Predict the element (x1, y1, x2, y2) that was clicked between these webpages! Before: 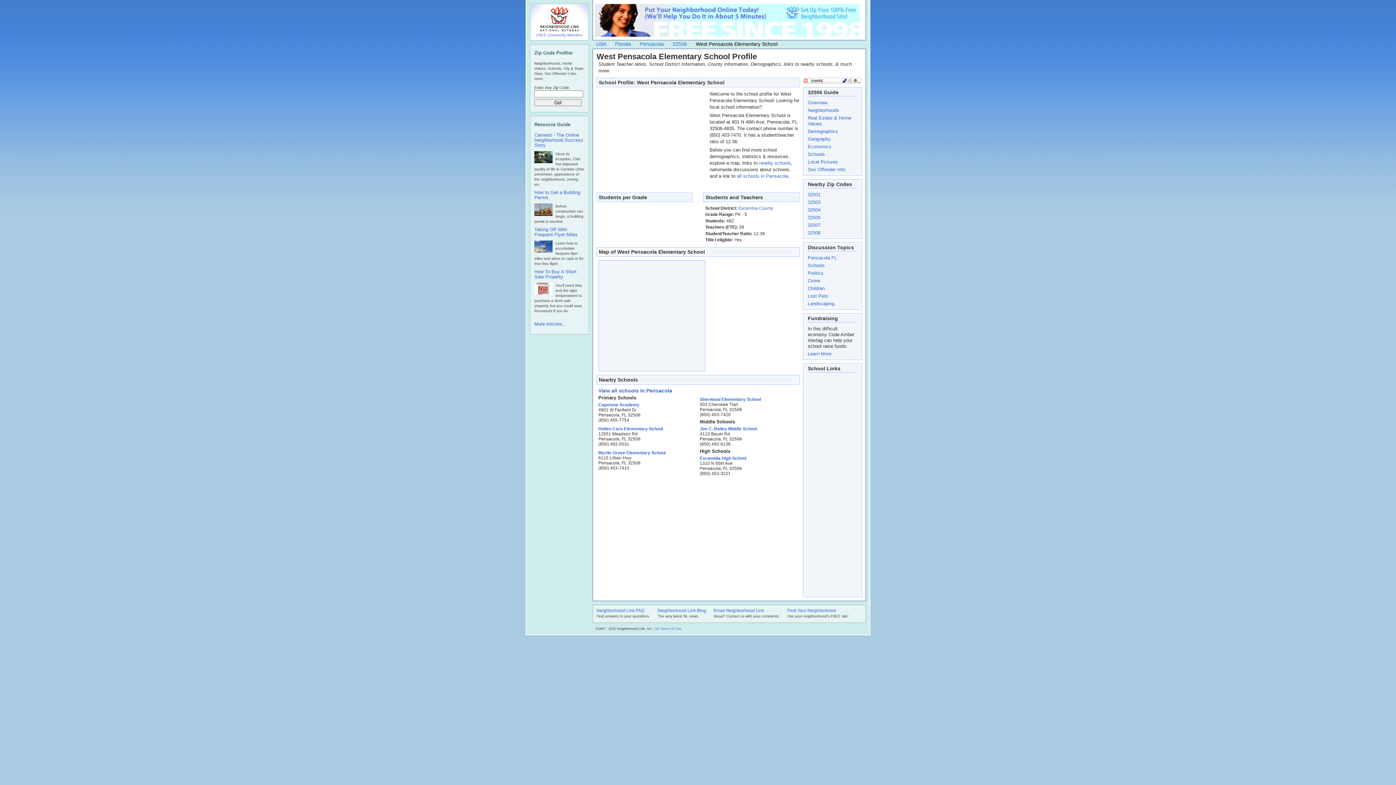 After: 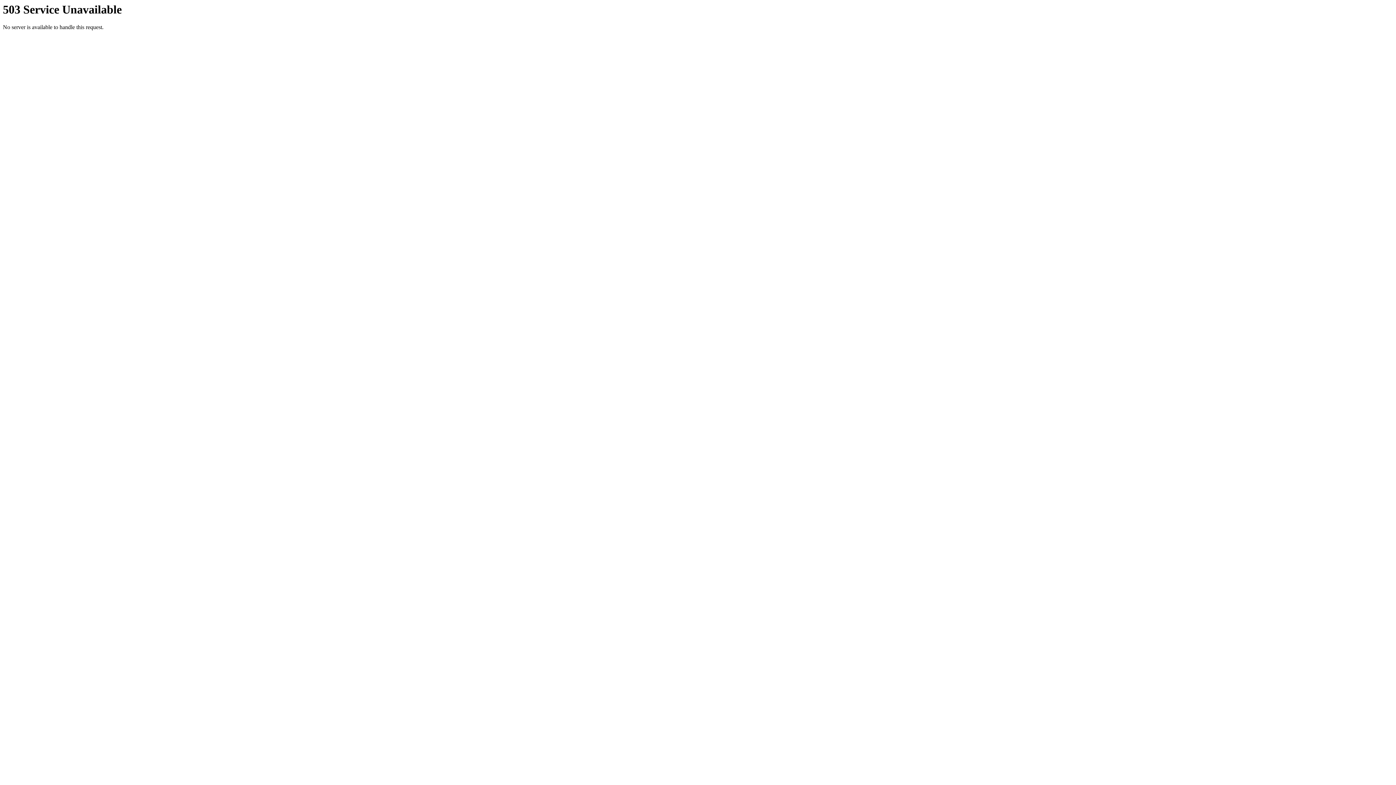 Action: bbox: (598, 426, 663, 431) label: Hellen Caro Elementary School